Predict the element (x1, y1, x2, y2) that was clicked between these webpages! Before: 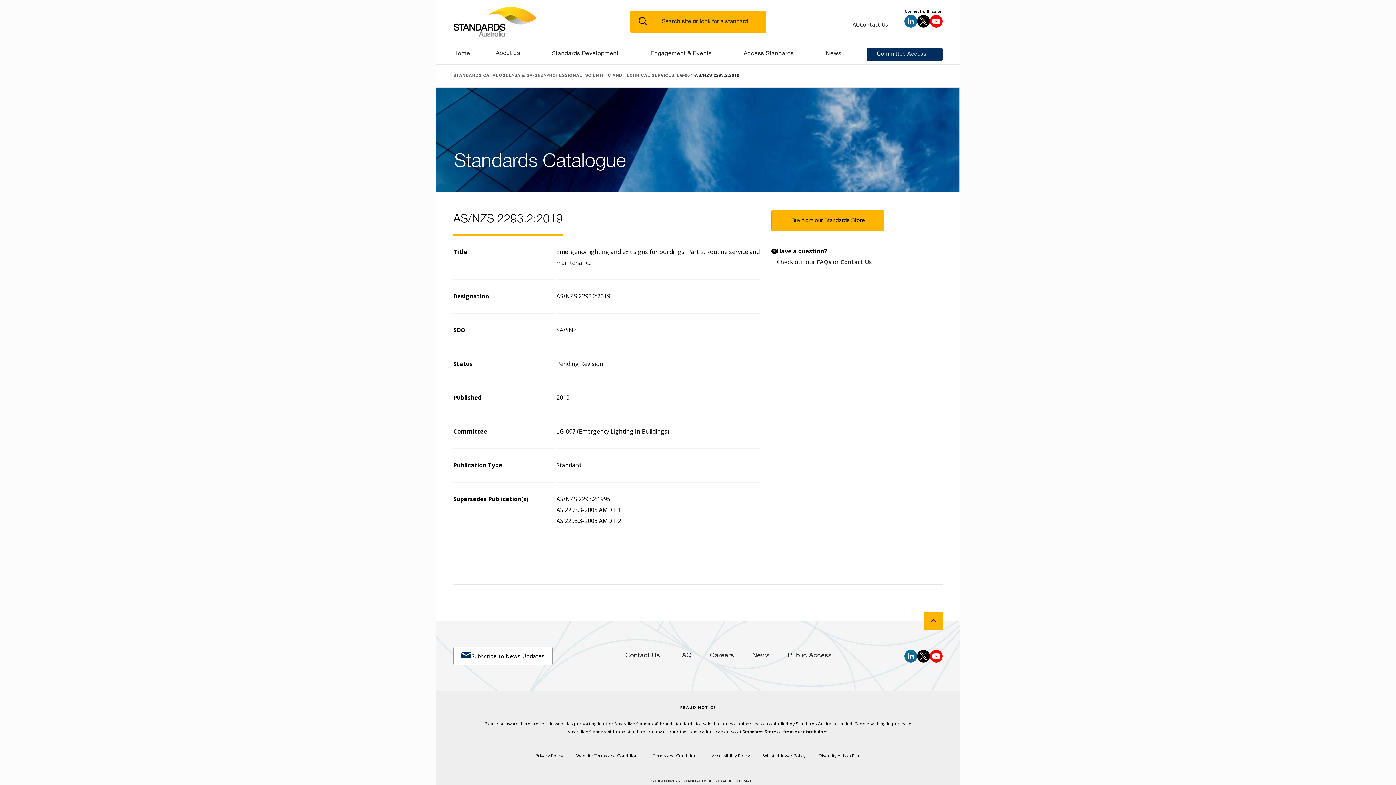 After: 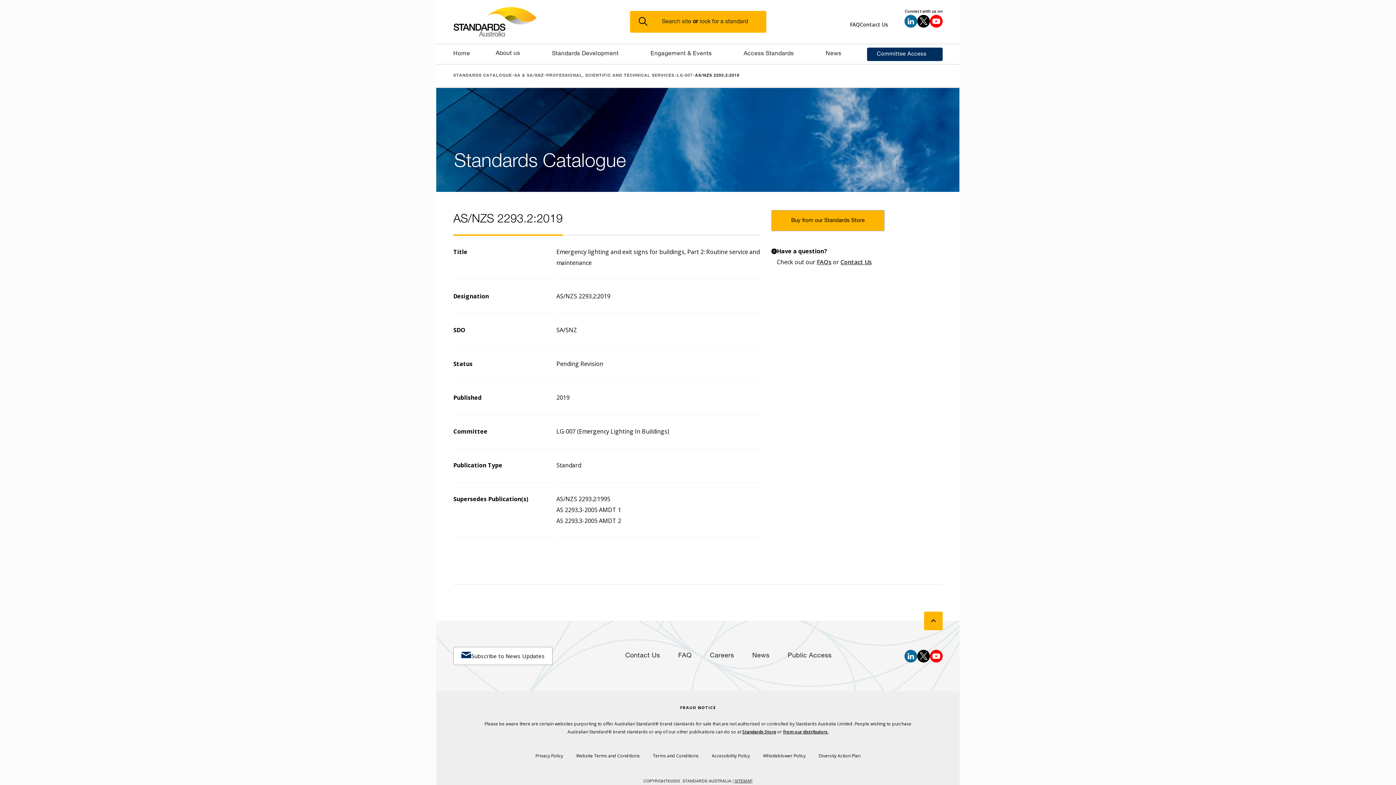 Action: bbox: (930, 14, 942, 27)